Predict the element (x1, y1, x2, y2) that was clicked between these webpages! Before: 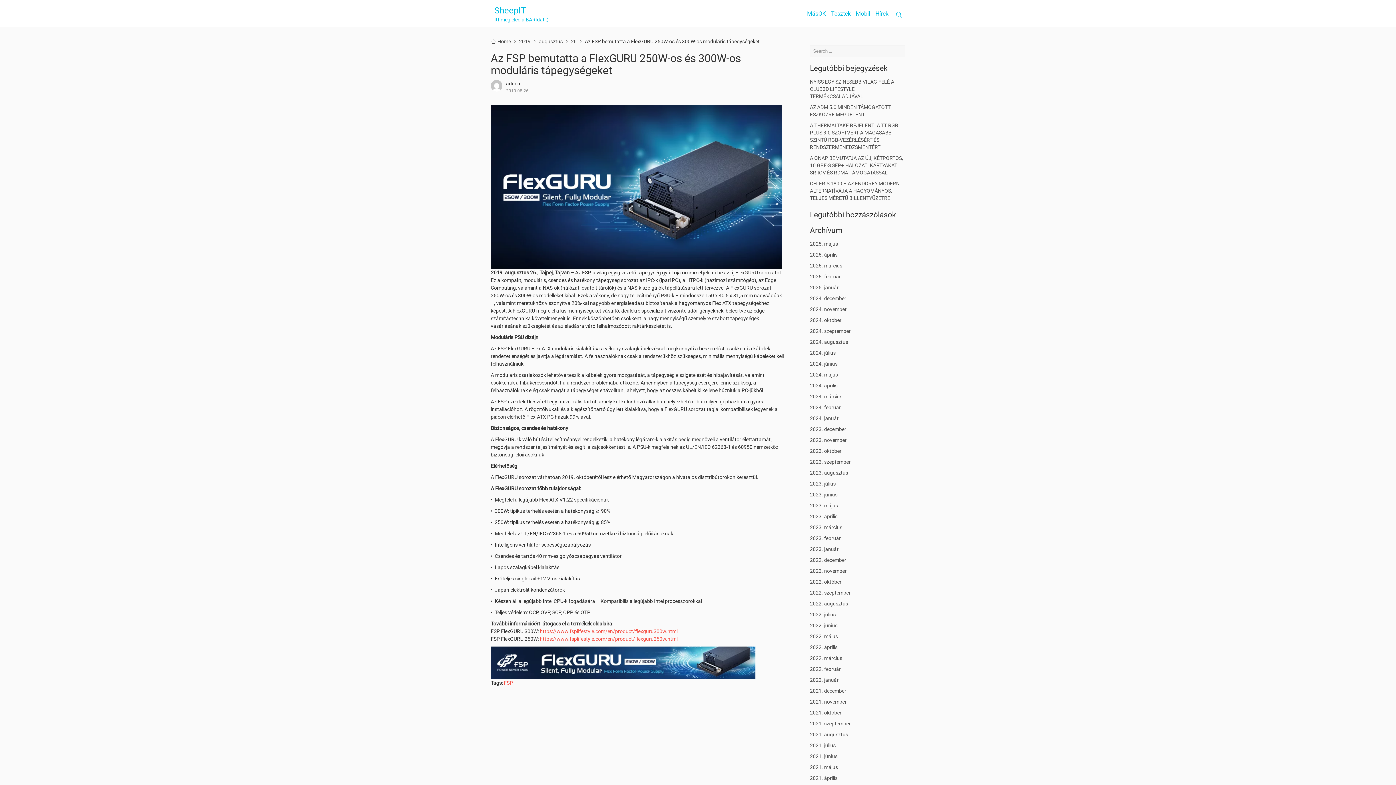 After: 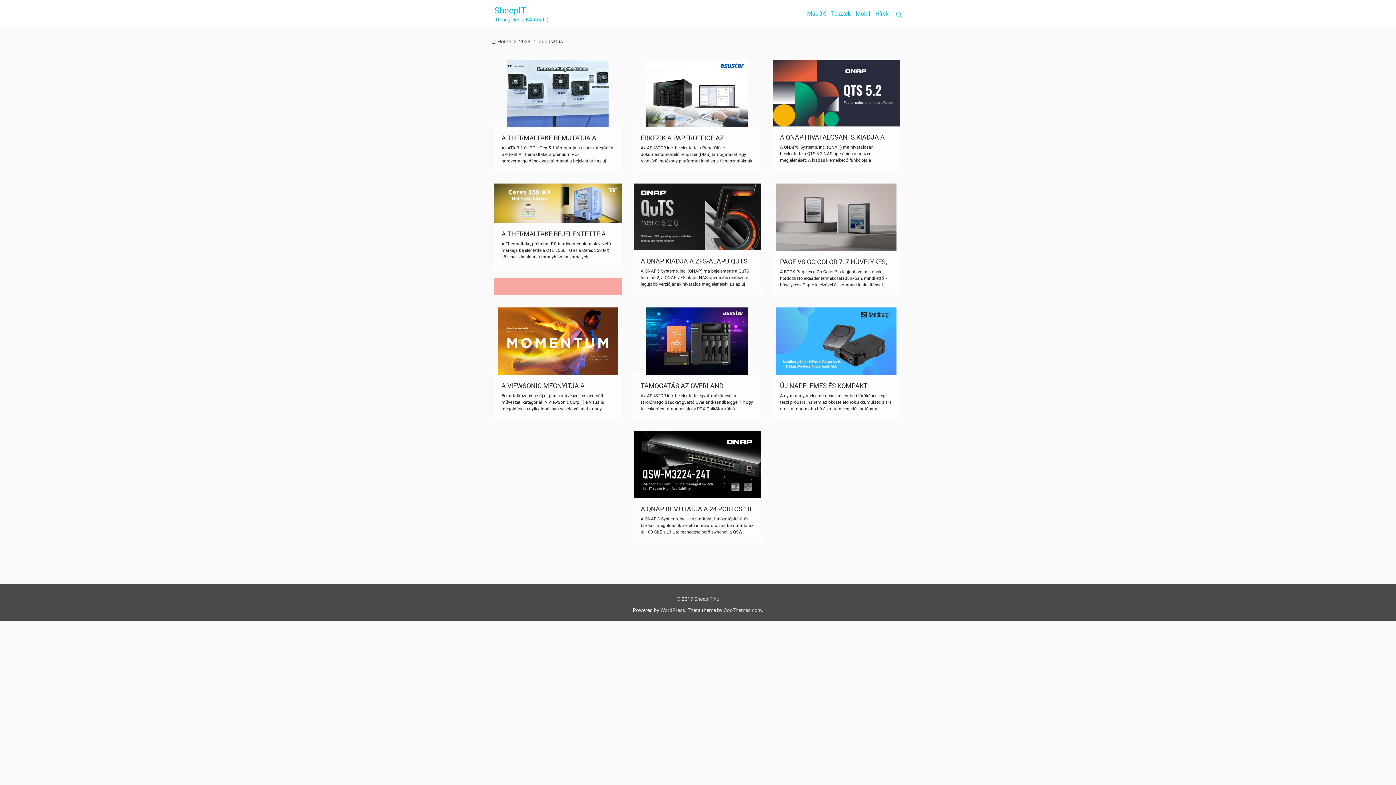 Action: bbox: (810, 339, 848, 345) label: 2024. augusztus